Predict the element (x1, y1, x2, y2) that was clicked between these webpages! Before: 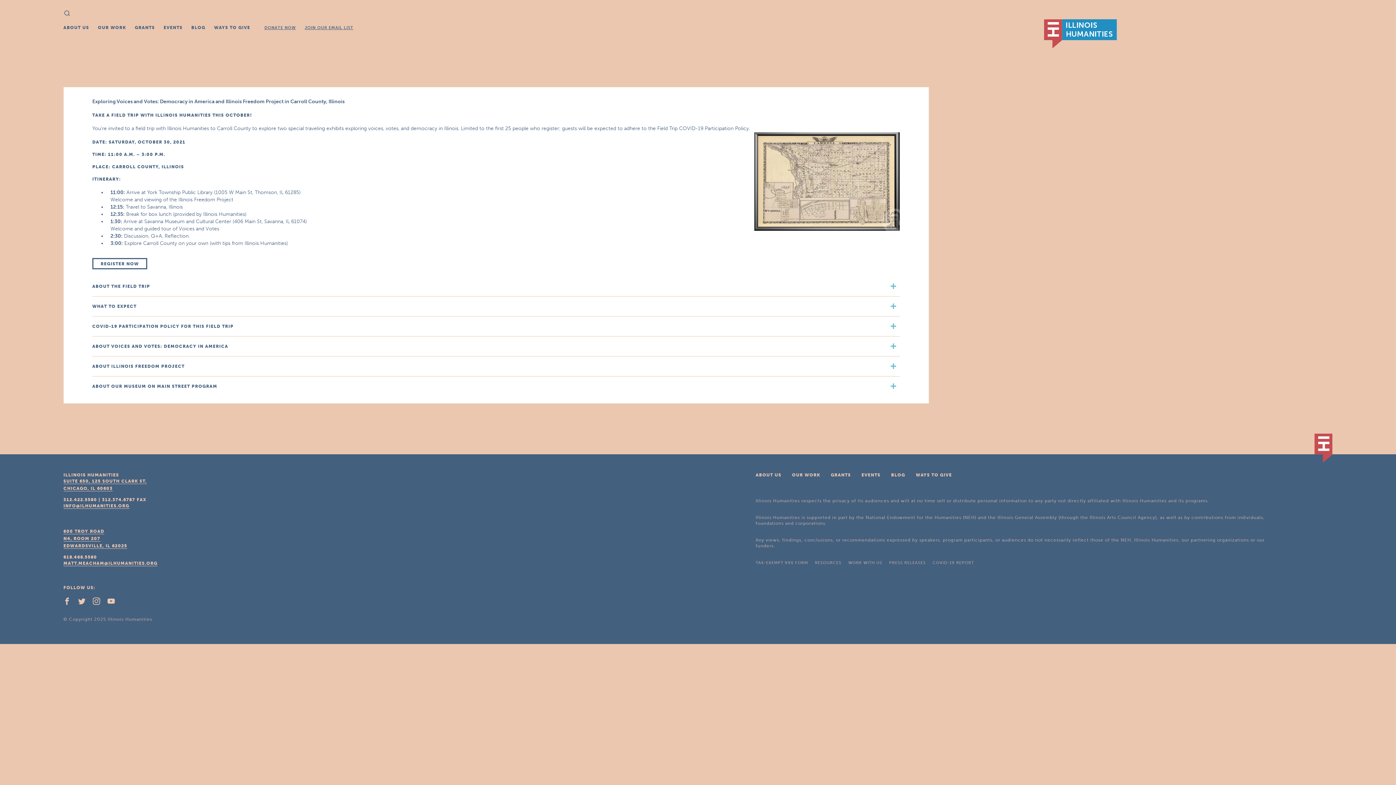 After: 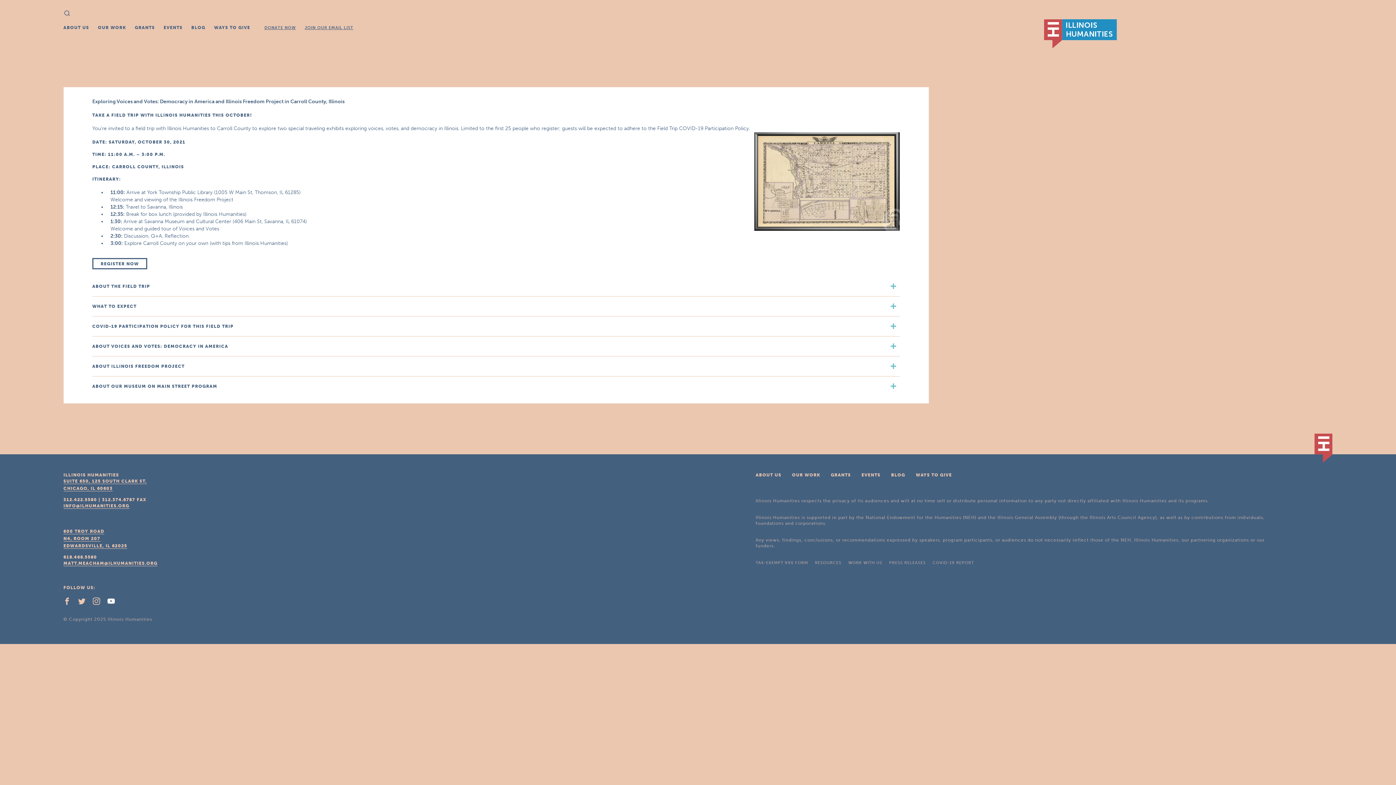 Action: bbox: (107, 600, 120, 605)